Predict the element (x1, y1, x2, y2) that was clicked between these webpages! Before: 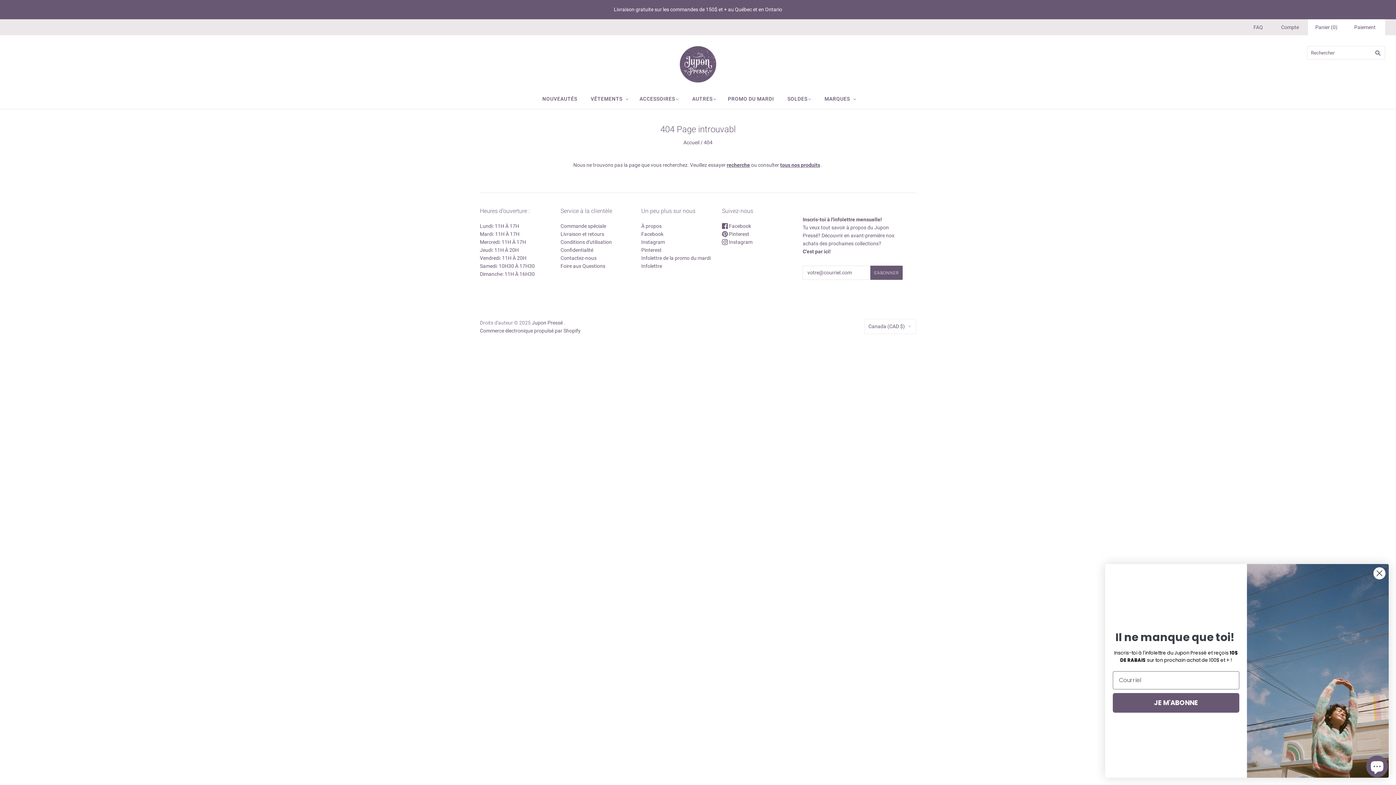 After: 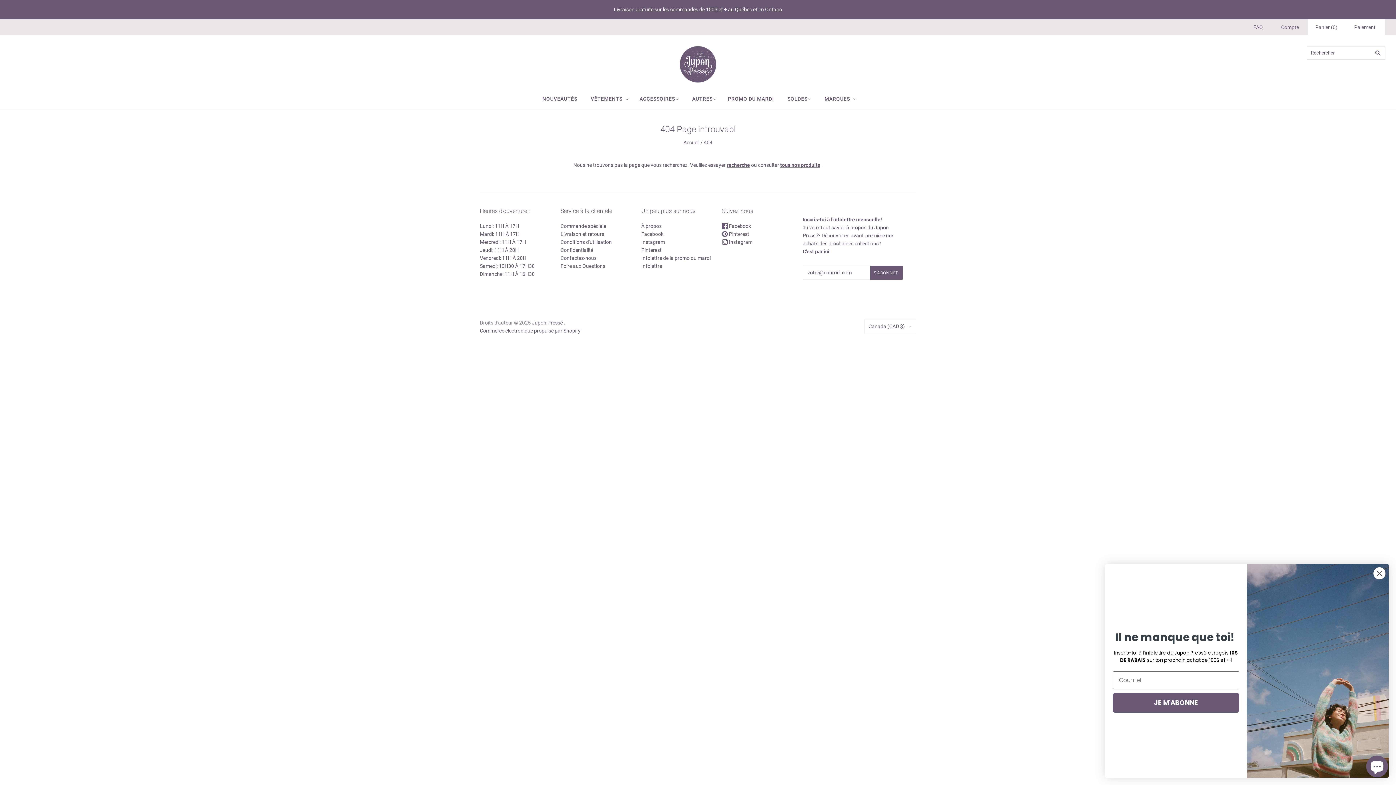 Action: label:  Pinterest bbox: (722, 231, 749, 237)